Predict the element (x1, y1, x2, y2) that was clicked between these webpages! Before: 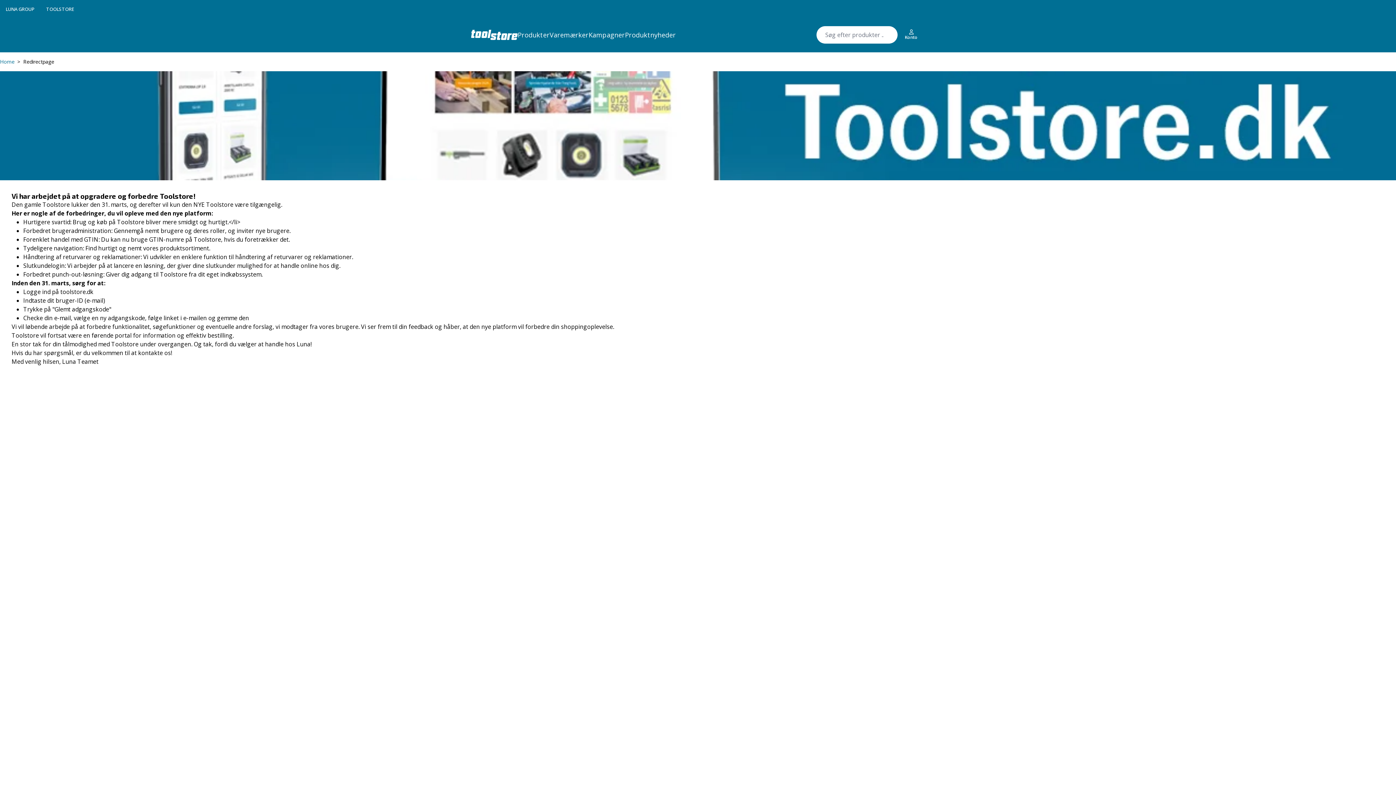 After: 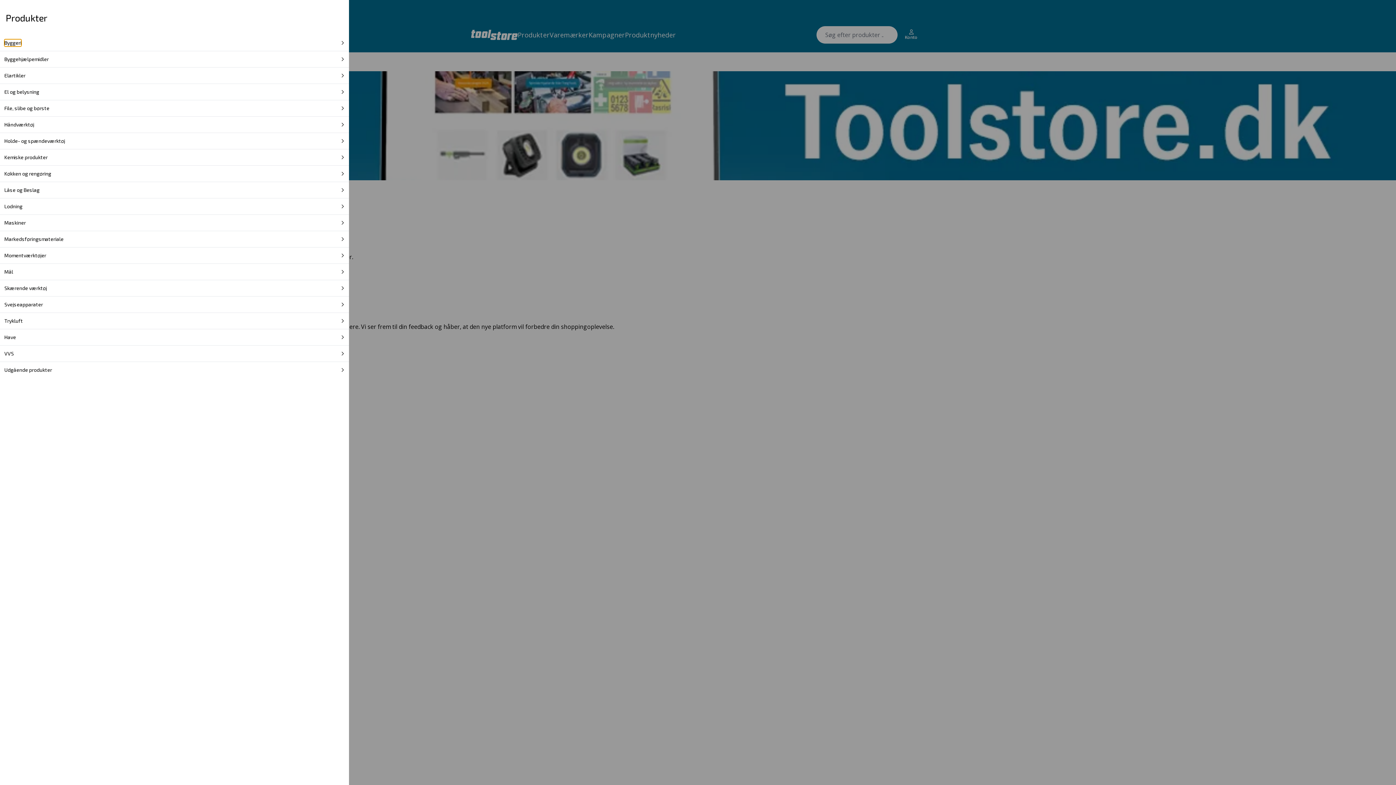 Action: bbox: (517, 29, 549, 40) label: Produkter